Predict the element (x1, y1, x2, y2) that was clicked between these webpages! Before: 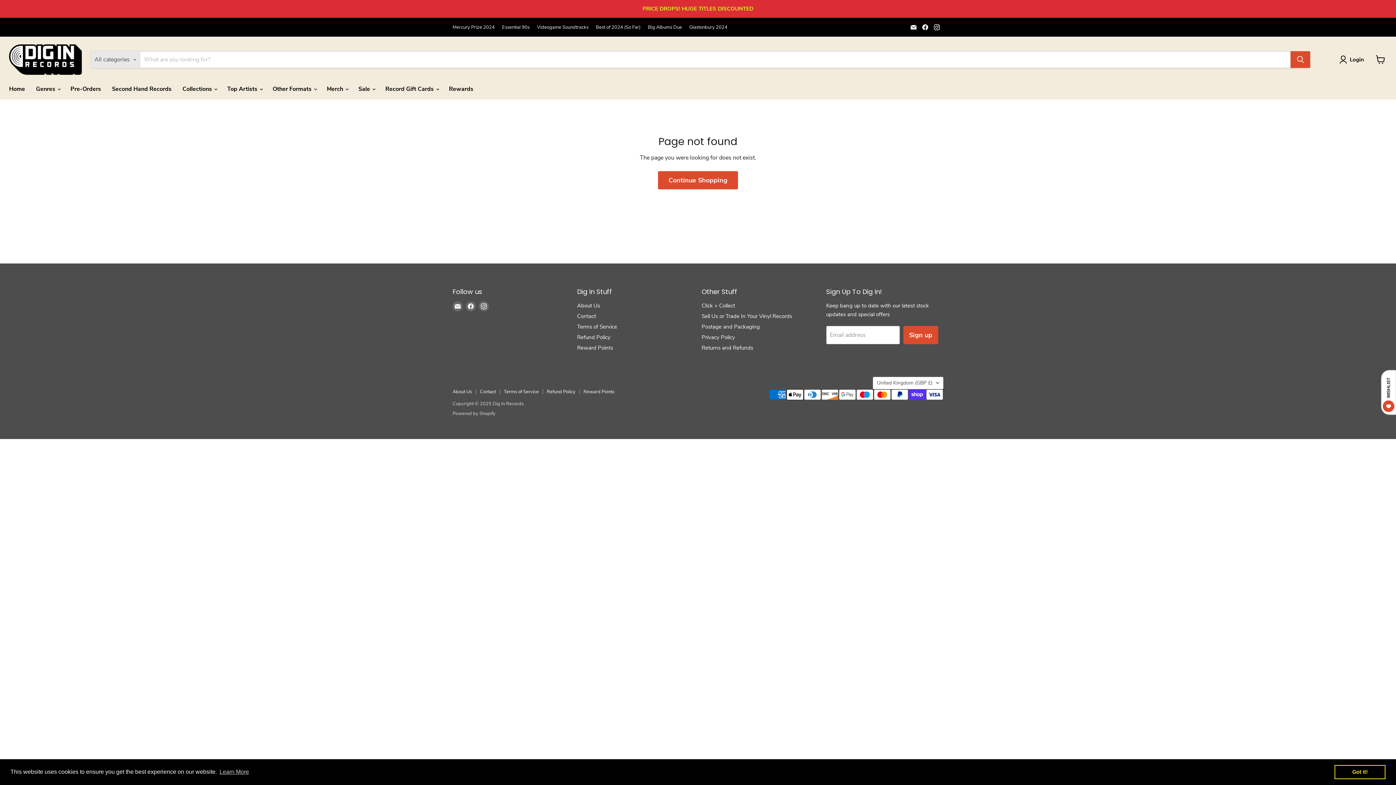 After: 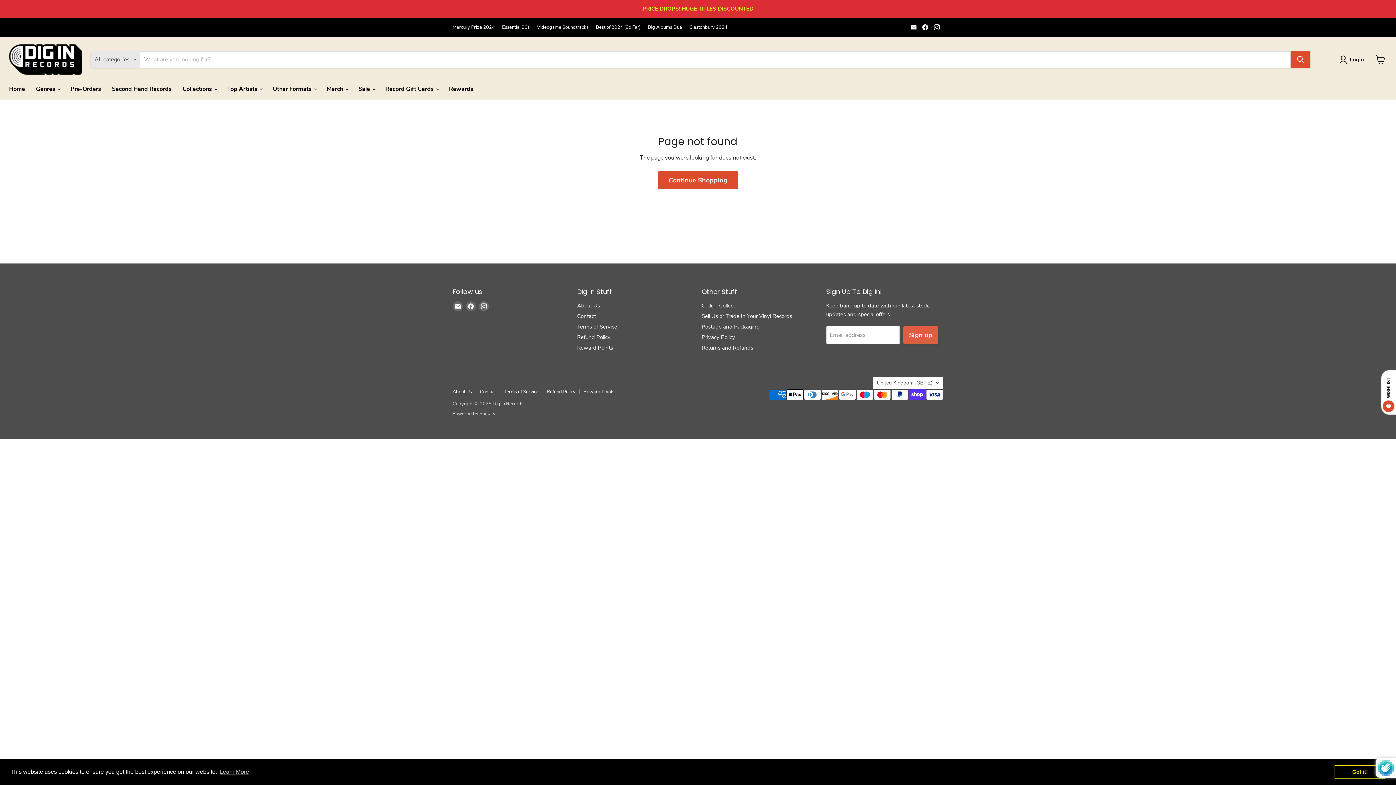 Action: label: Sign up bbox: (903, 326, 938, 344)